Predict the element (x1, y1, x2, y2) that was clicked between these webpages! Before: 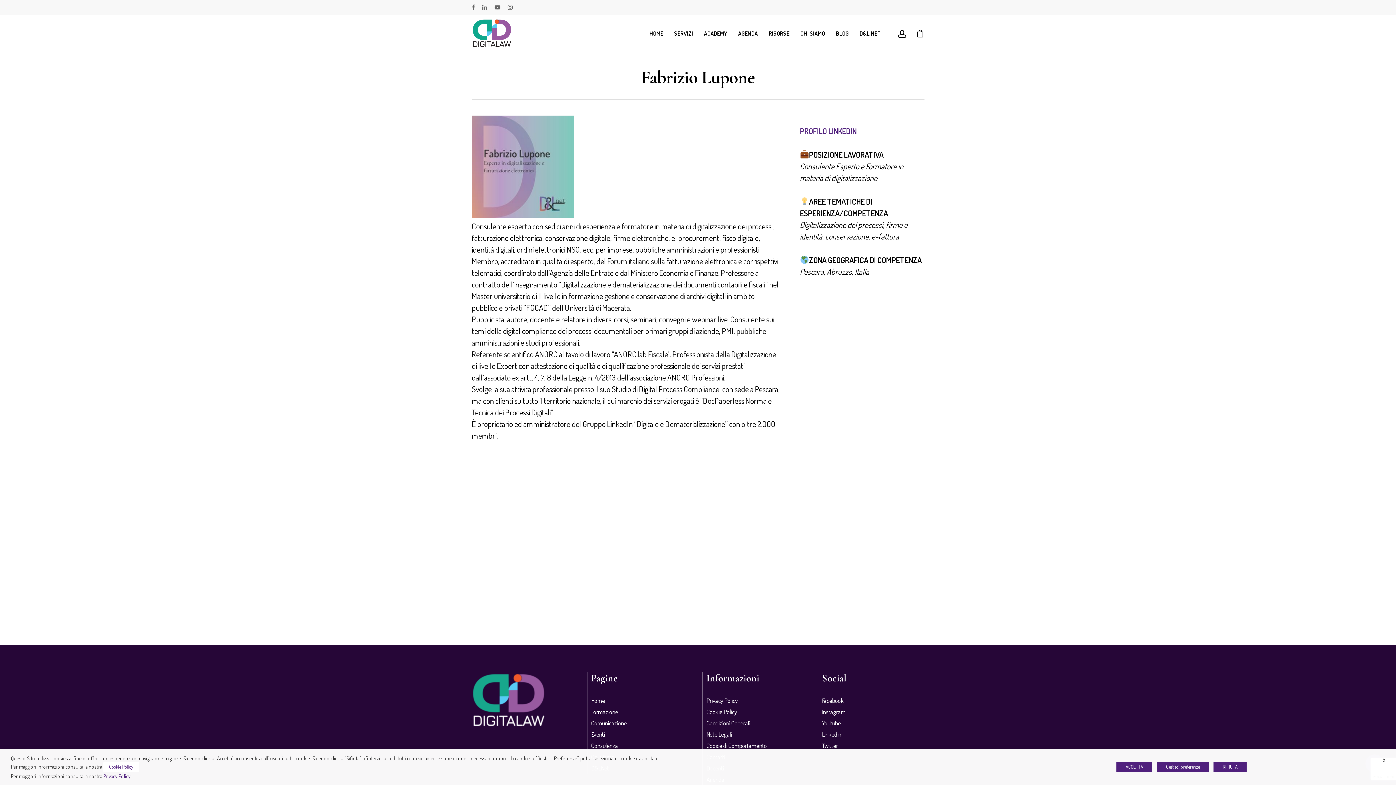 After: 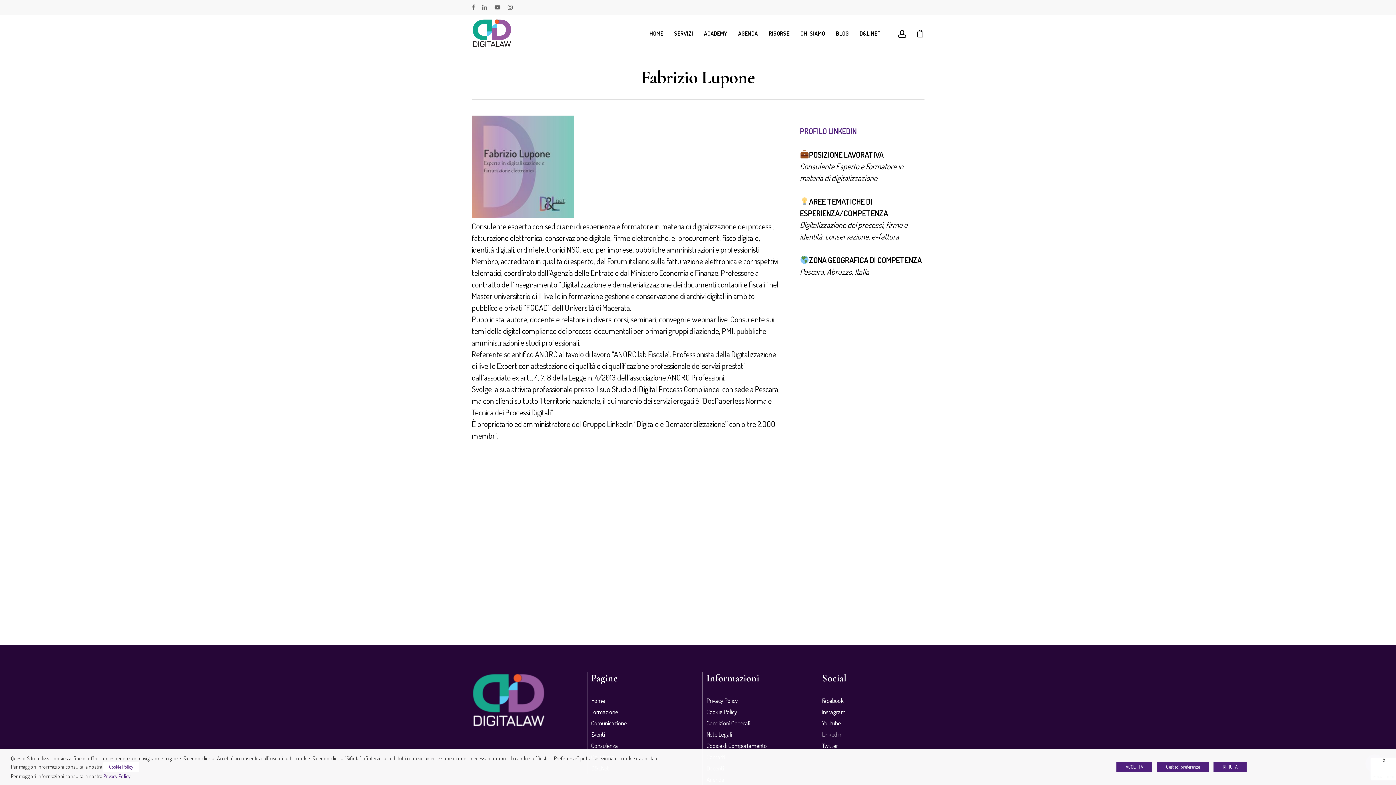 Action: bbox: (822, 730, 924, 738) label: Linkedin